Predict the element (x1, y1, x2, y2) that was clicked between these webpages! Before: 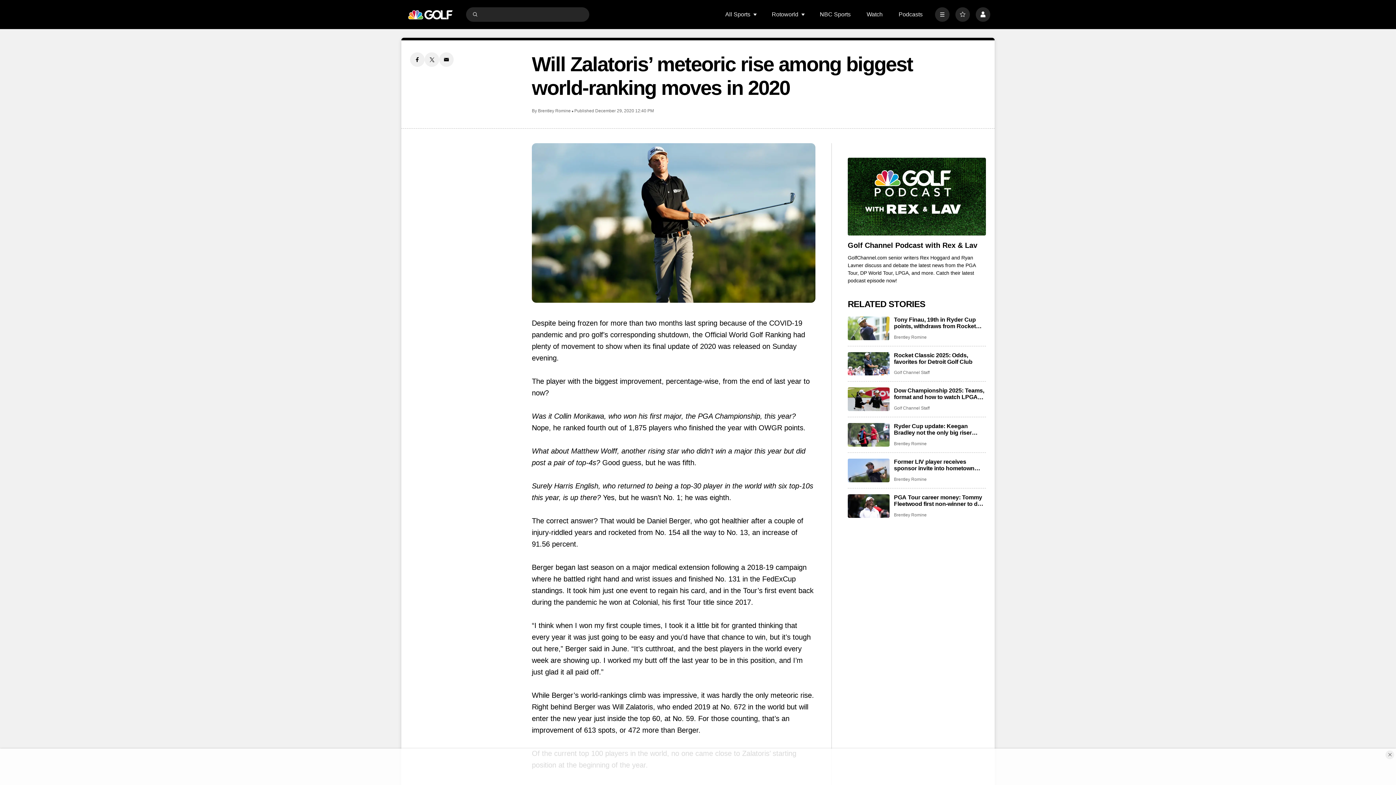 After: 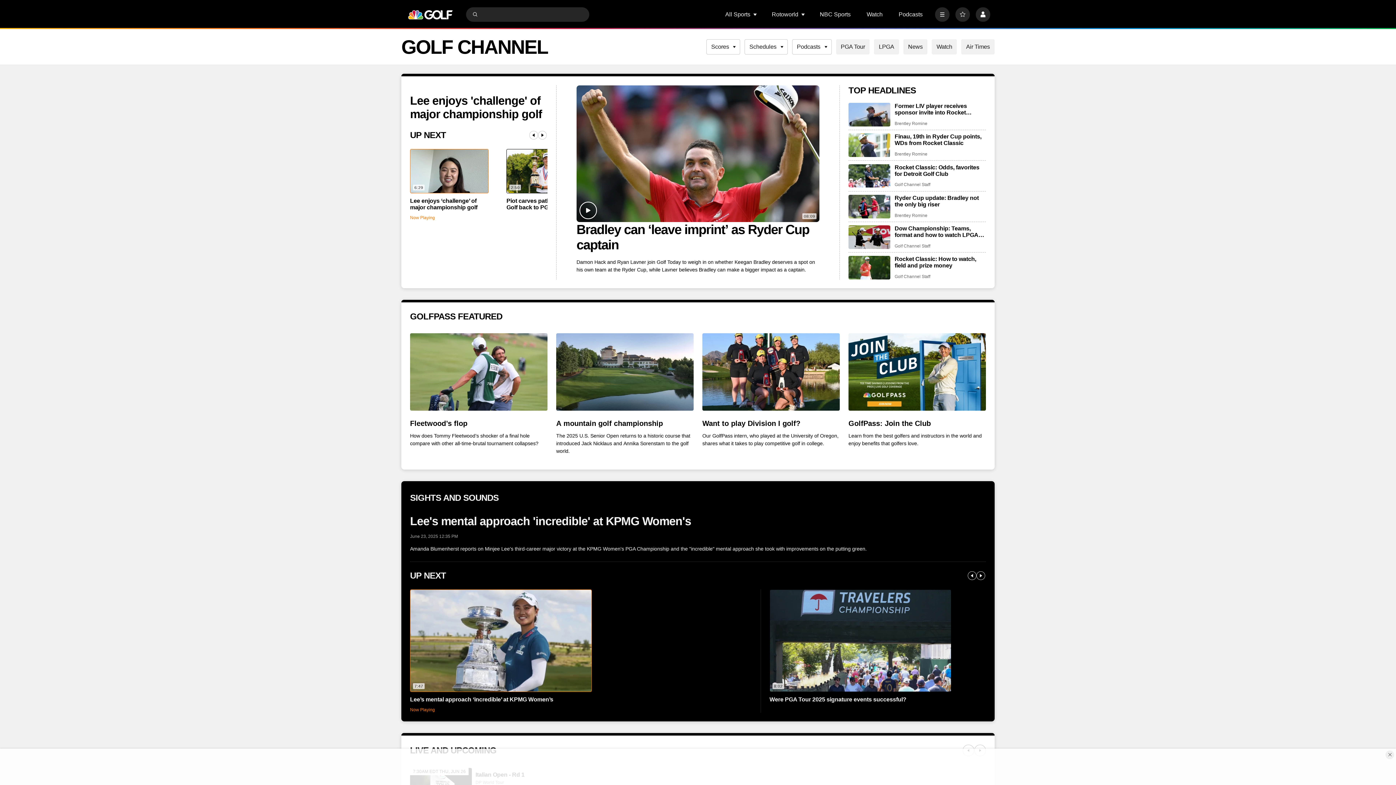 Action: label: home page bbox: (405, -10, 455, 39)